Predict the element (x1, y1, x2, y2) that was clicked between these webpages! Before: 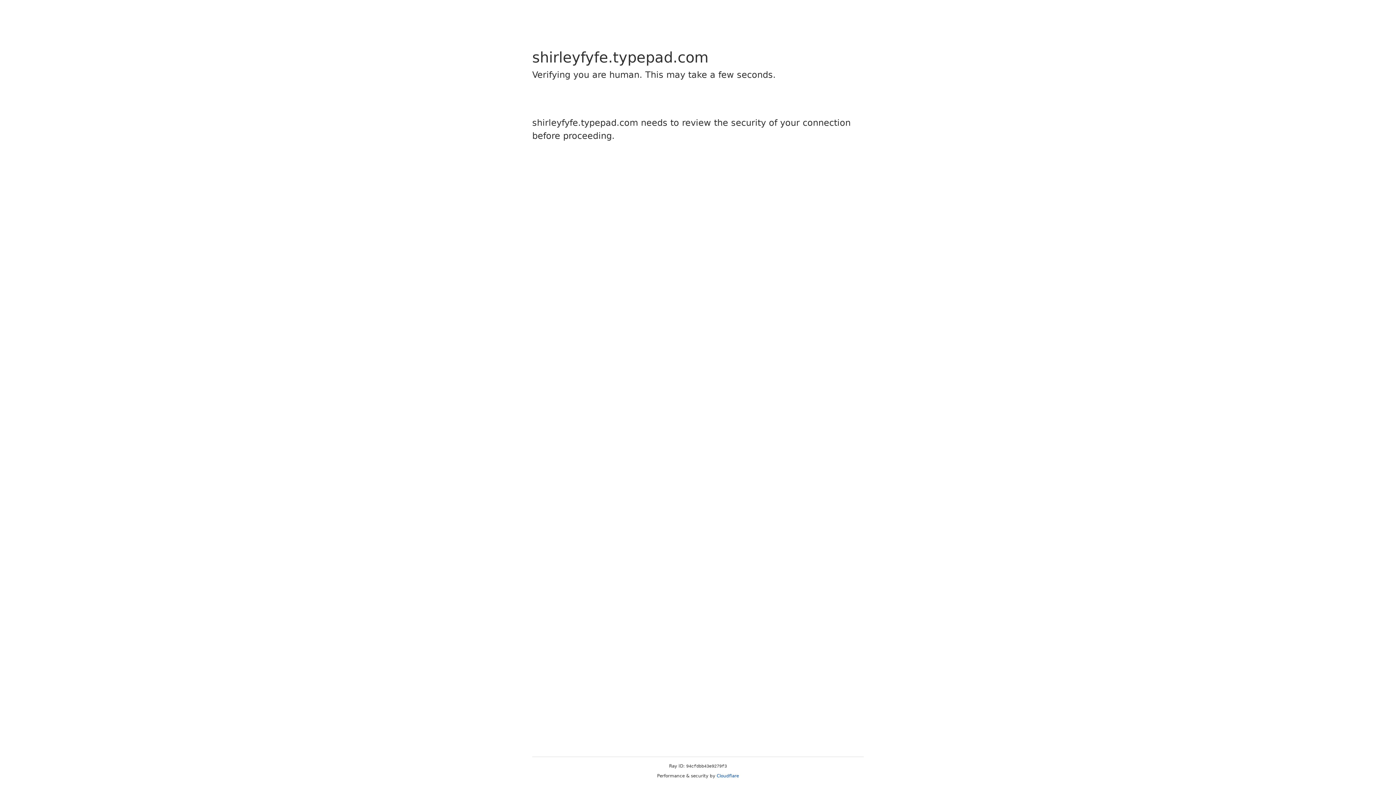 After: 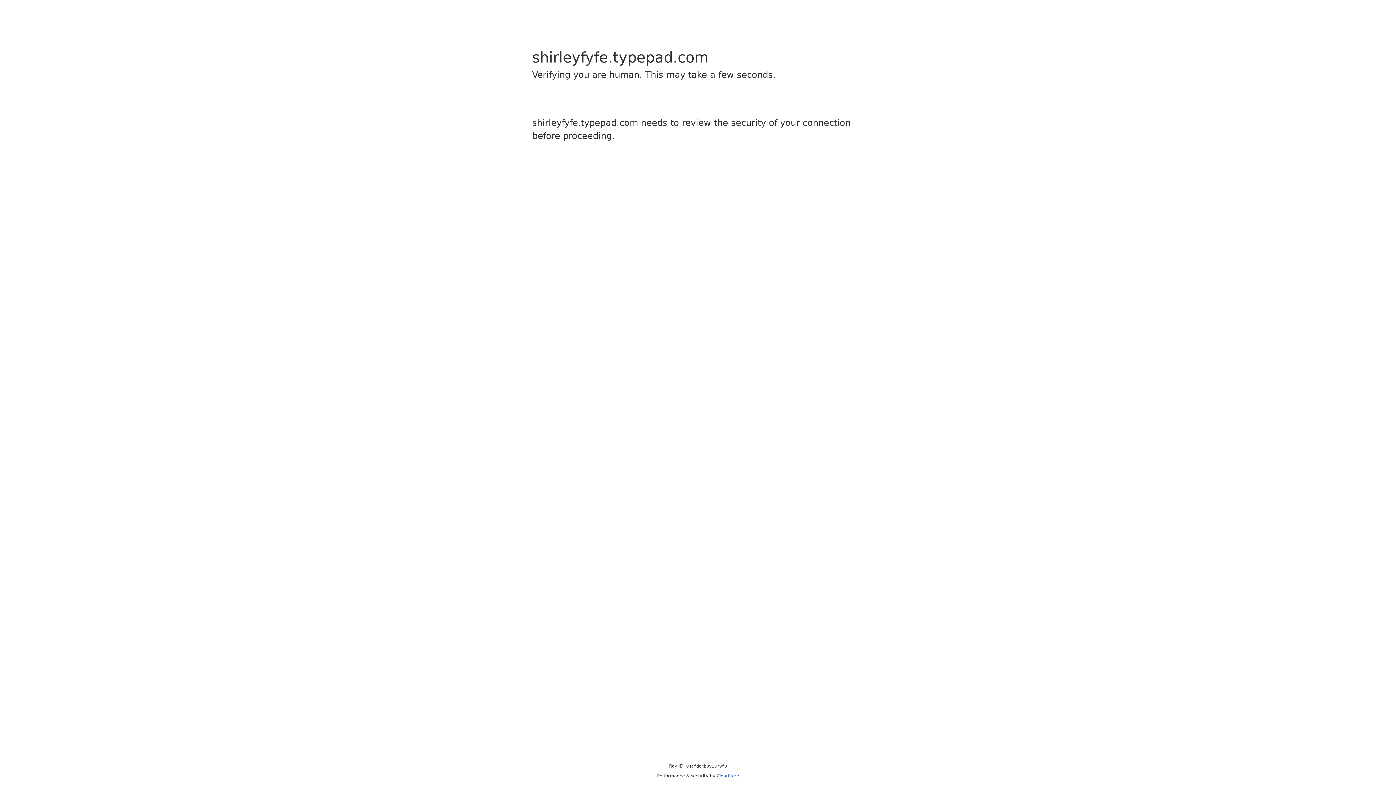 Action: label: Cloudflare bbox: (716, 773, 739, 778)